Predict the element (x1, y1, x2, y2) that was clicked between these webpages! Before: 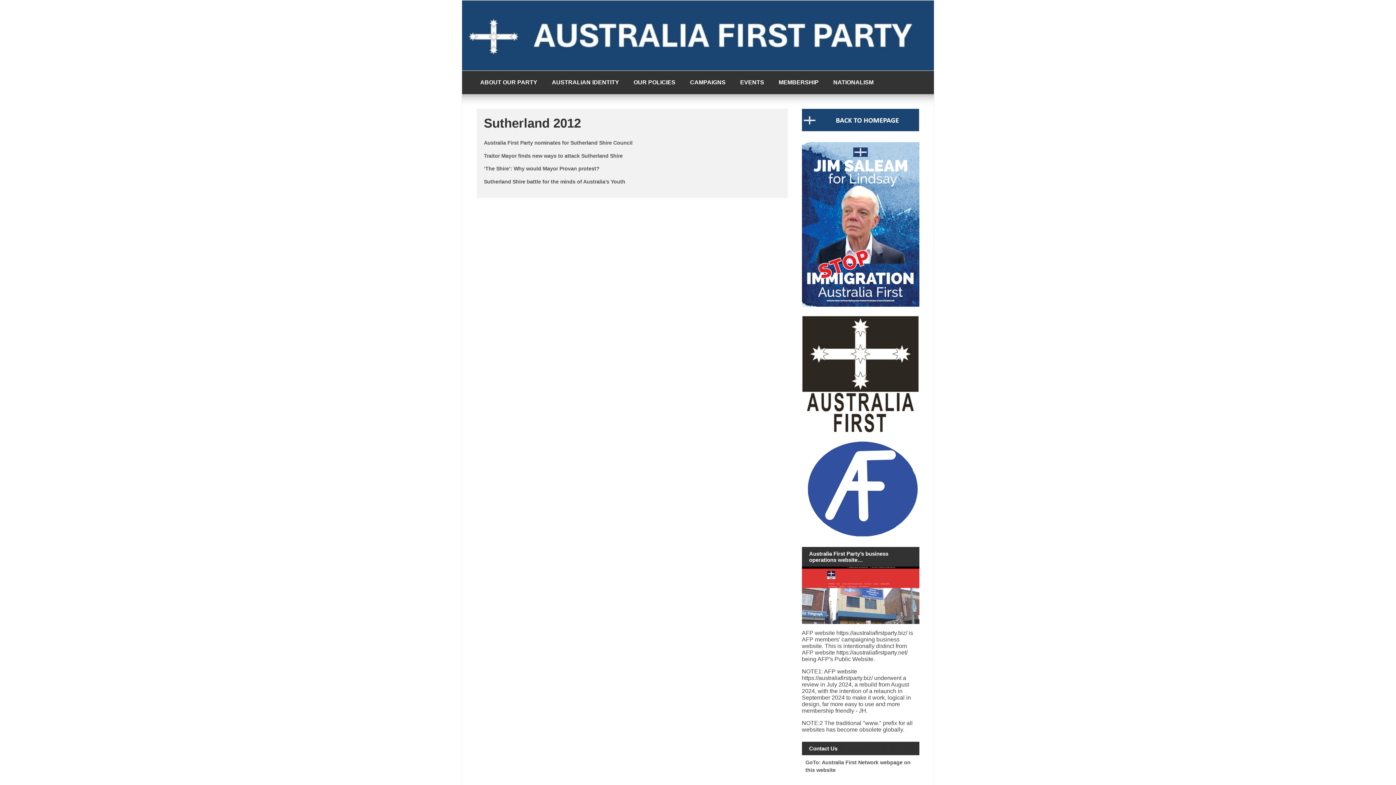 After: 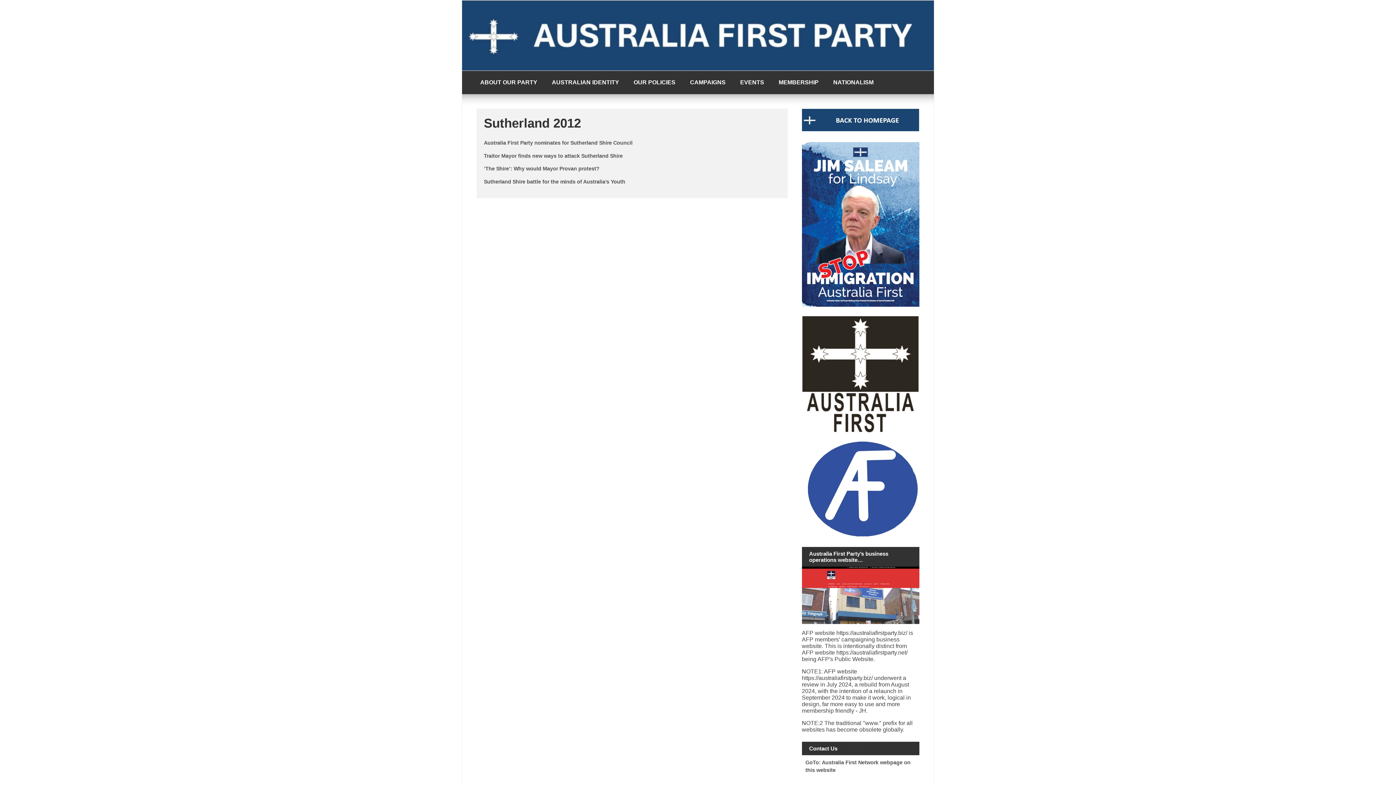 Action: bbox: (802, 142, 919, 307)